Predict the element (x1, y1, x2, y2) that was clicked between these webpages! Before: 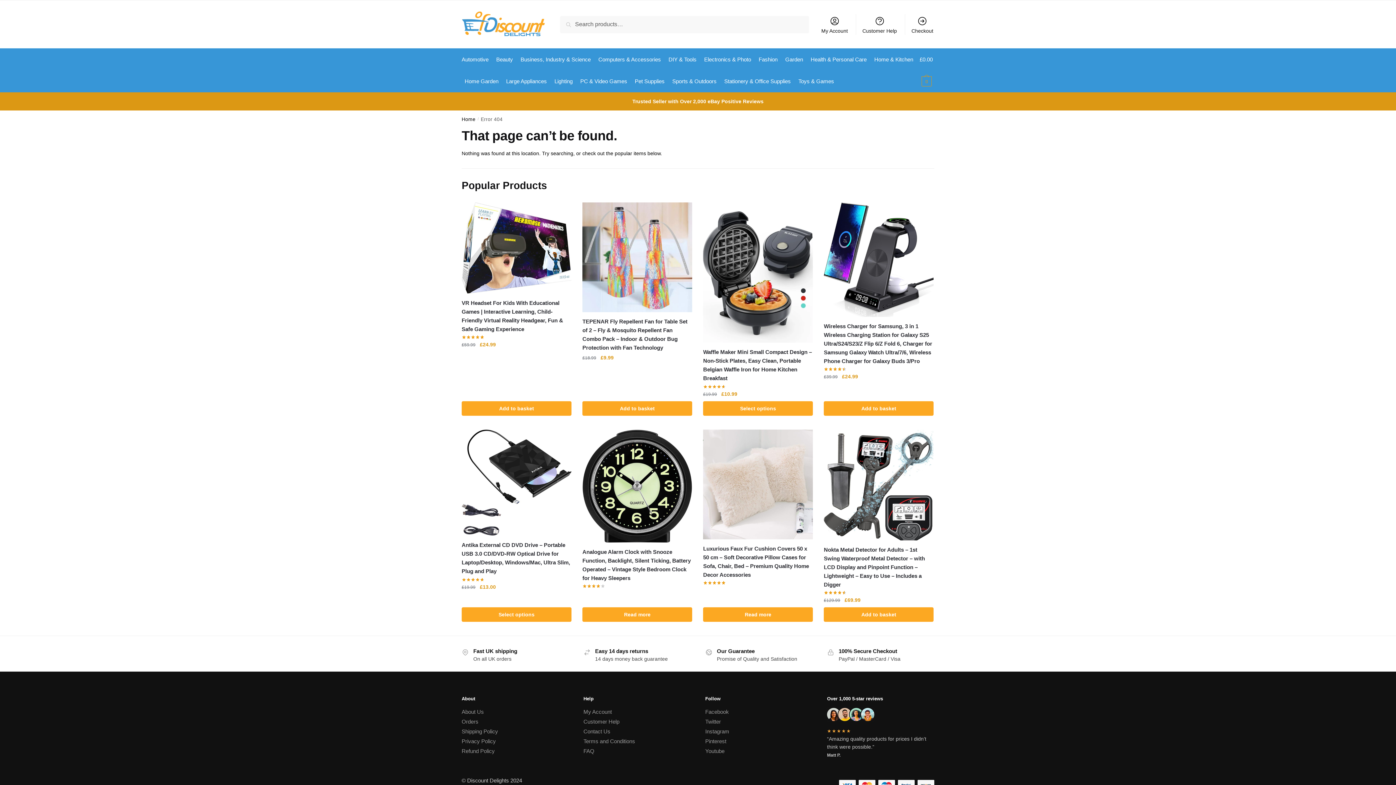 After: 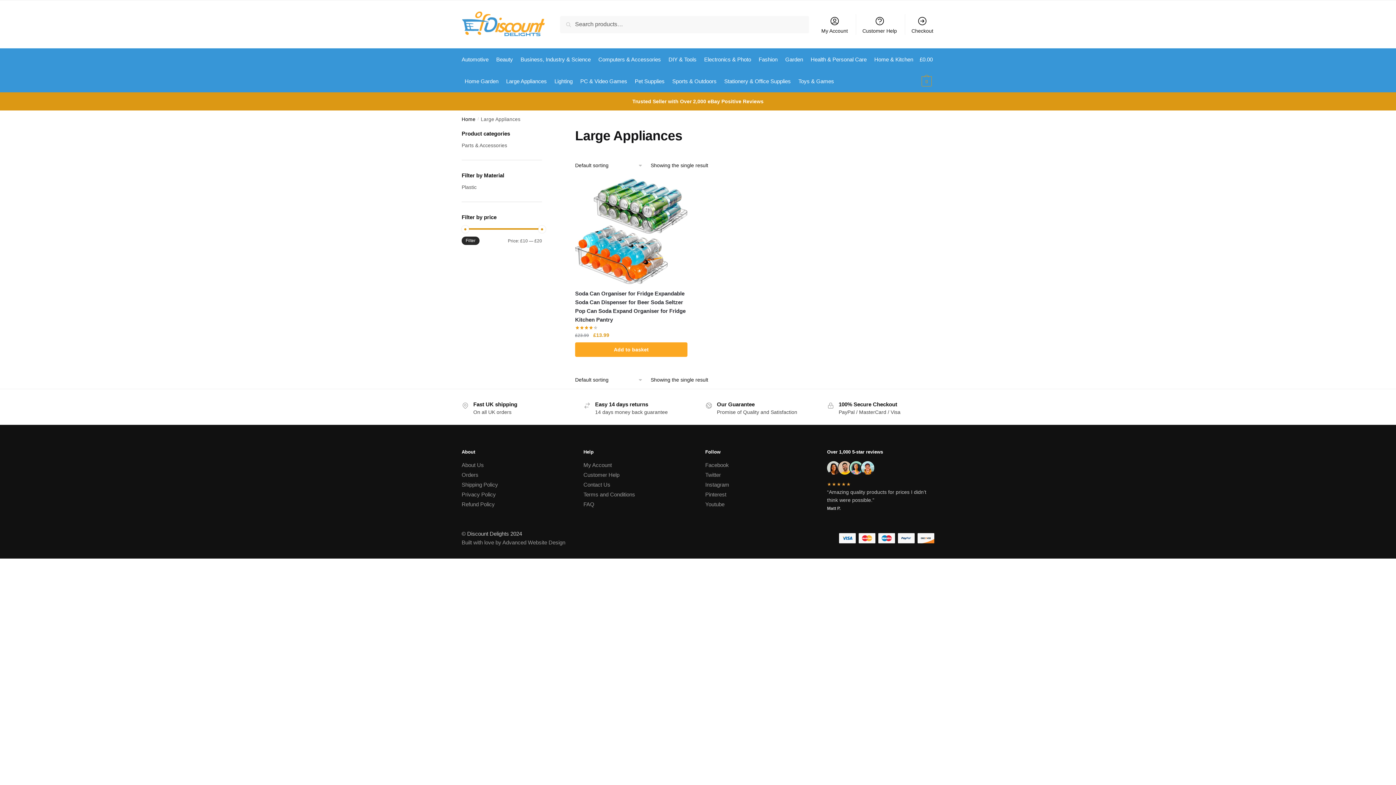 Action: label: Large Appliances bbox: (503, 70, 550, 92)